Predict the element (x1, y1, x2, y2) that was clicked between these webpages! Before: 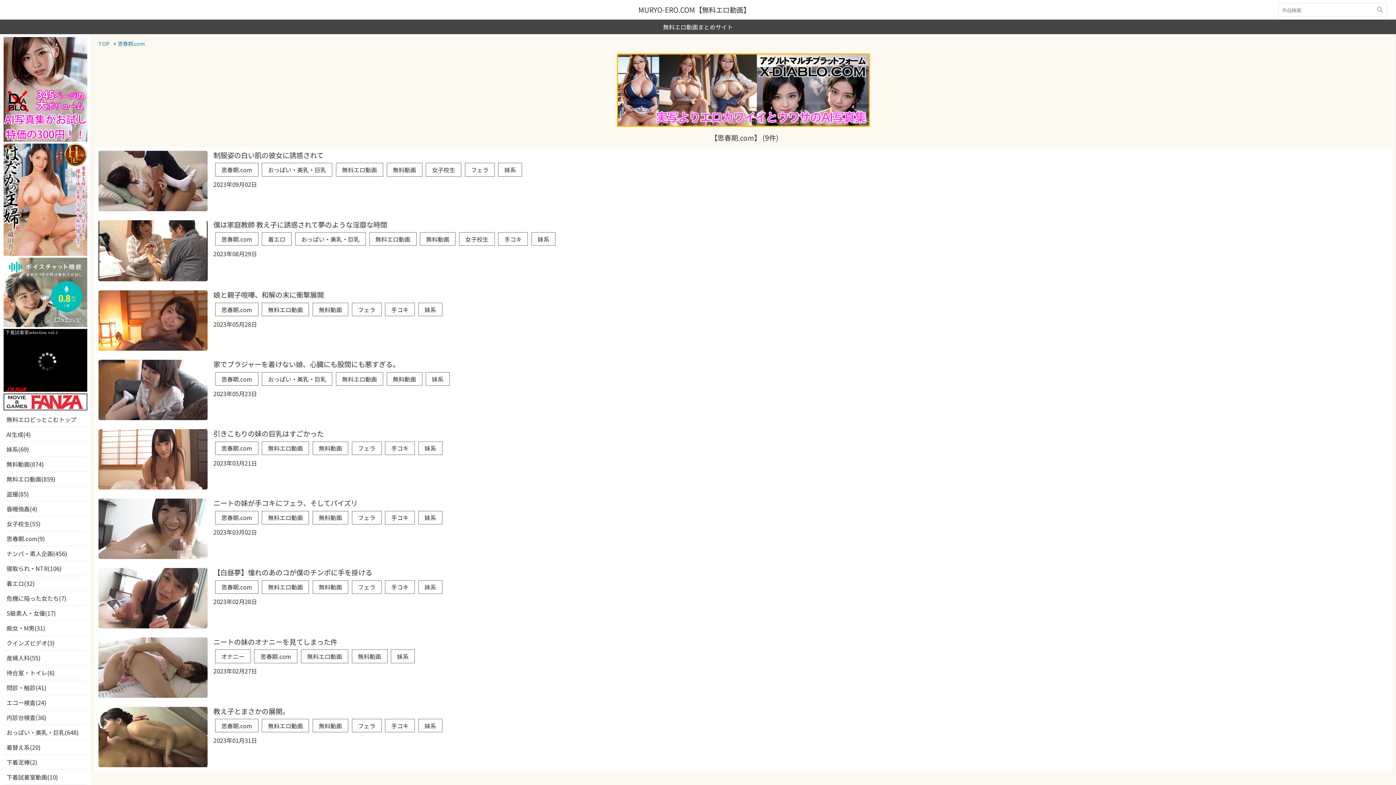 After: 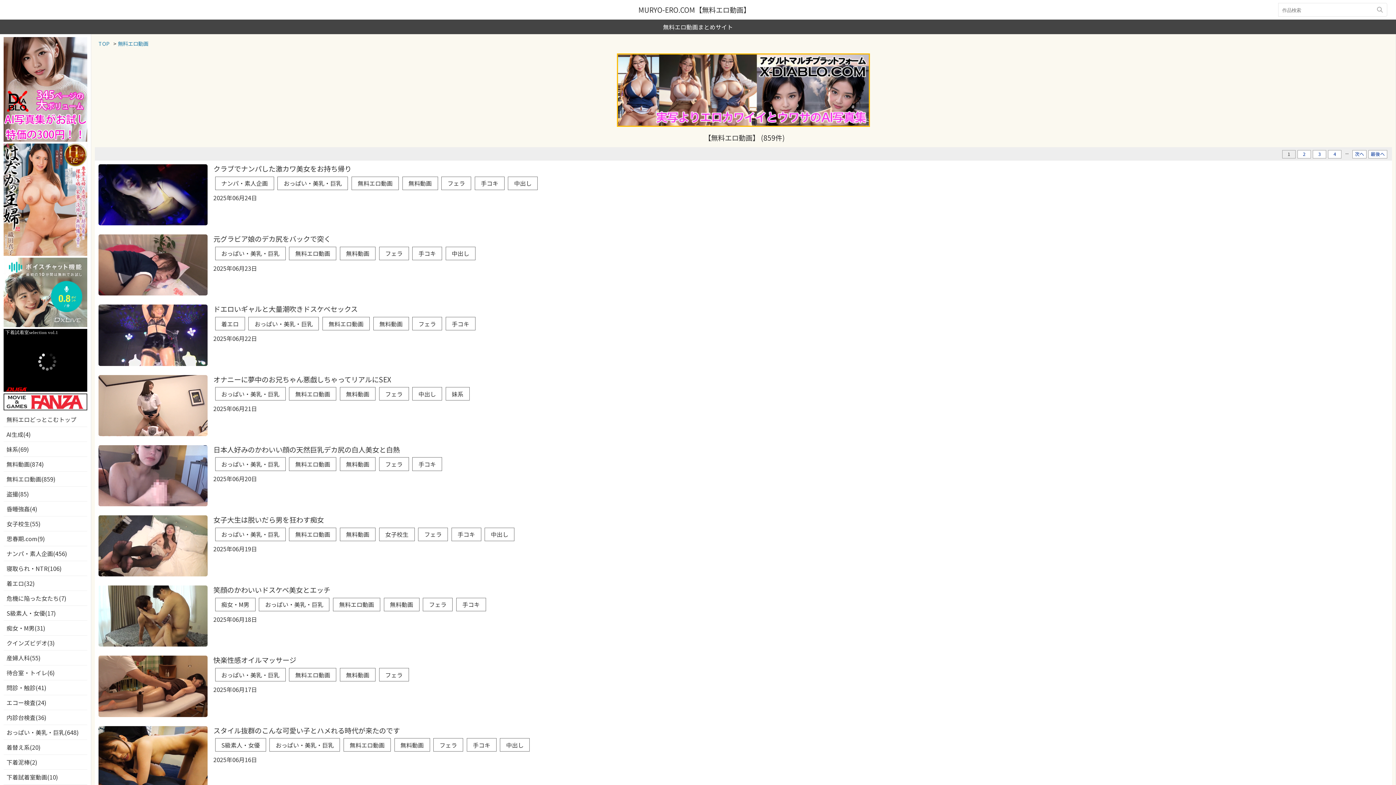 Action: label: 無料エロ動画 bbox: (268, 444, 303, 452)